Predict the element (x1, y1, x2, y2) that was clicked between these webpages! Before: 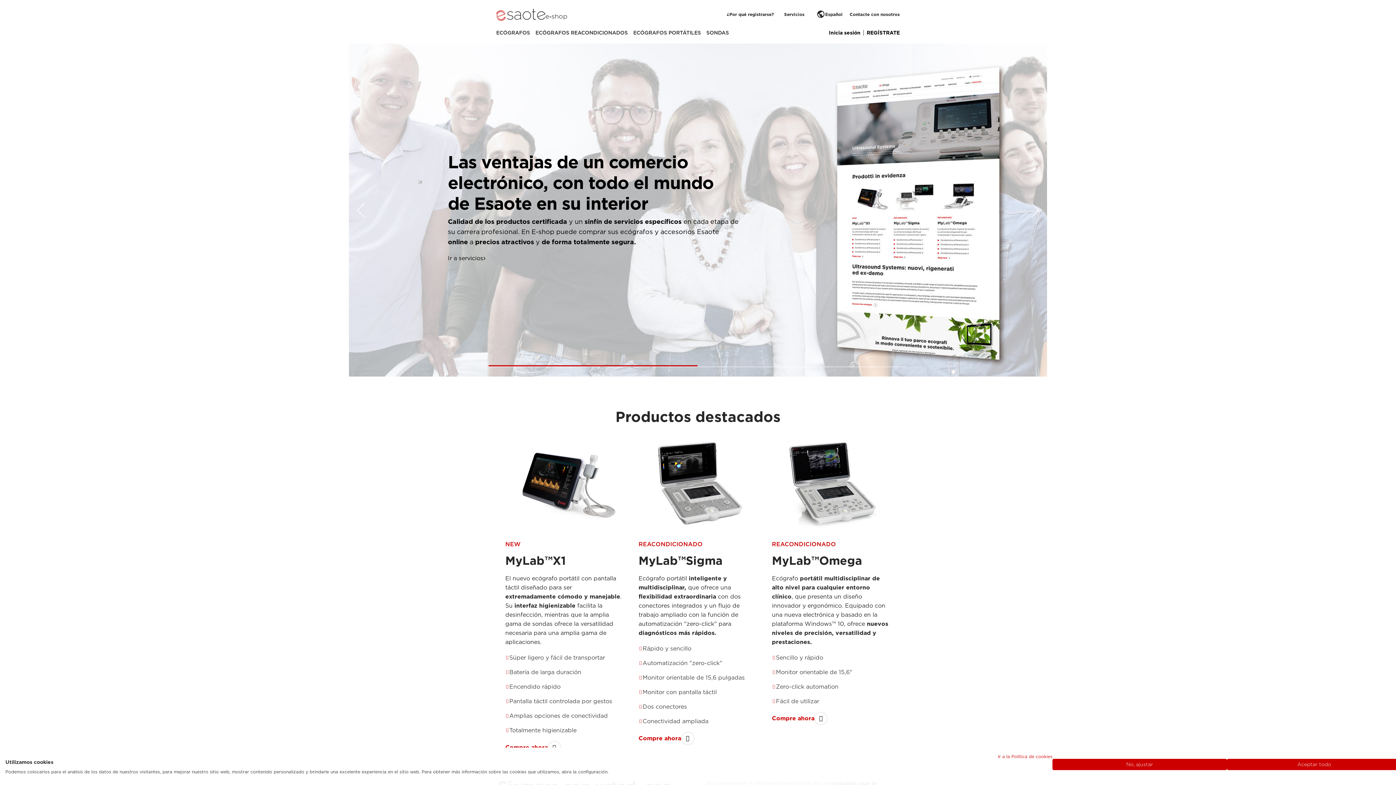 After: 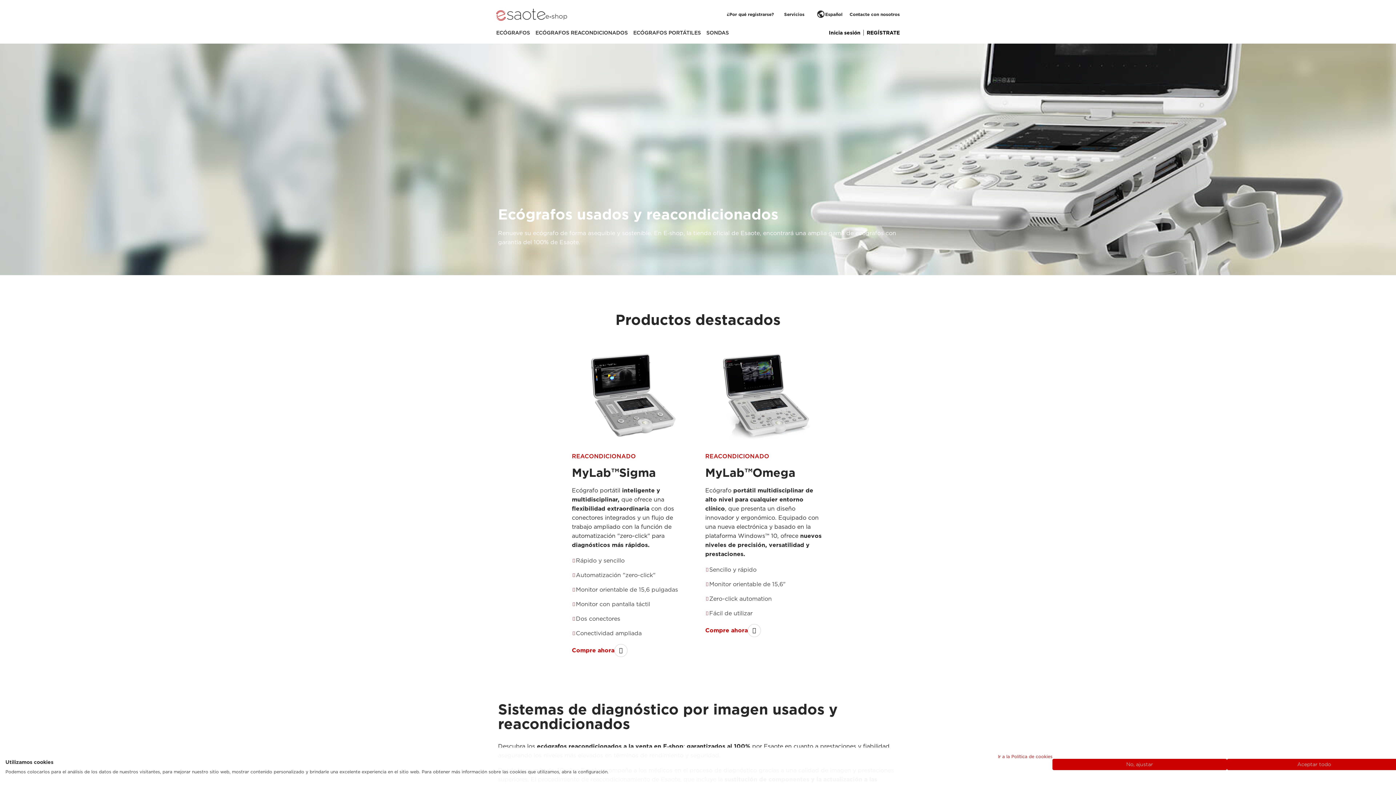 Action: label: ECÓGRAFOS REACONDICIONADOS bbox: (535, 28, 631, 37)